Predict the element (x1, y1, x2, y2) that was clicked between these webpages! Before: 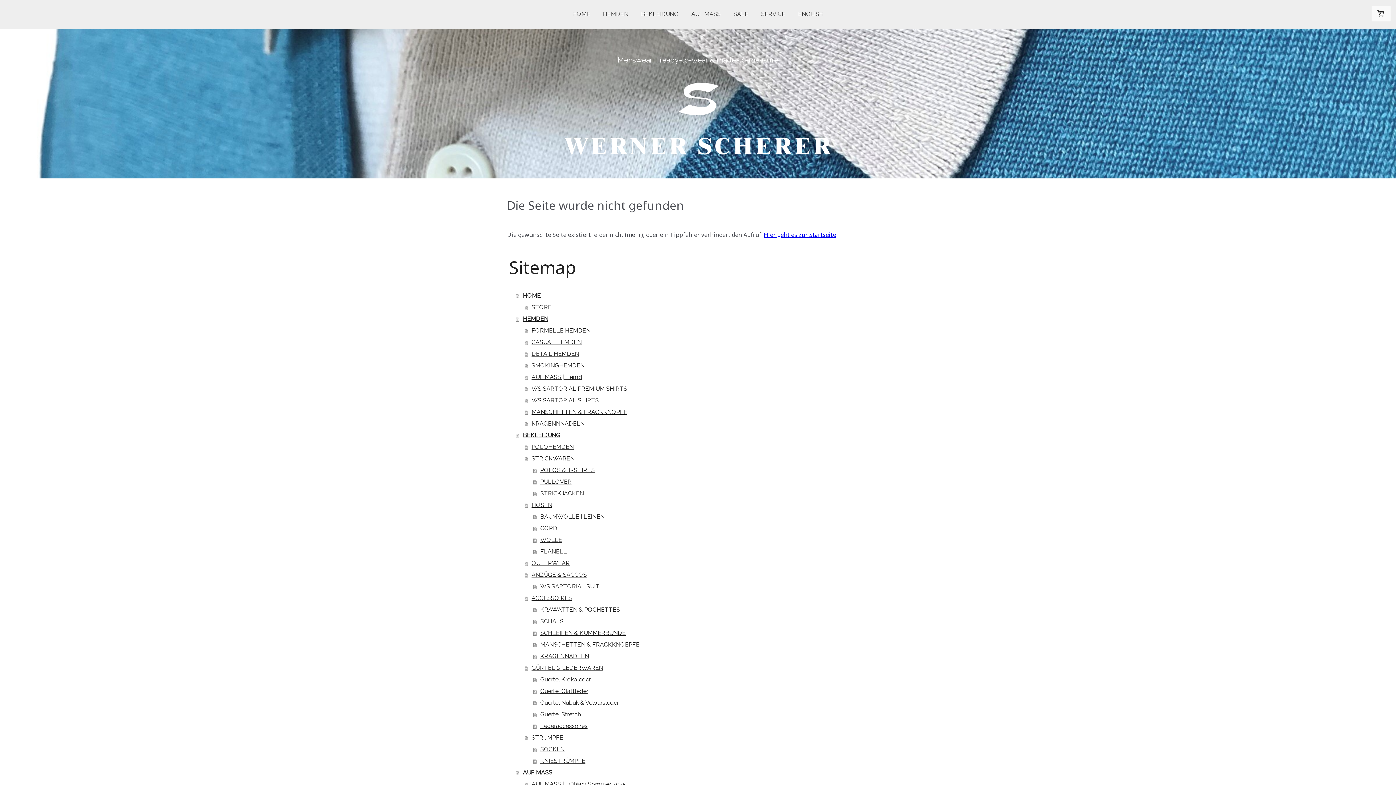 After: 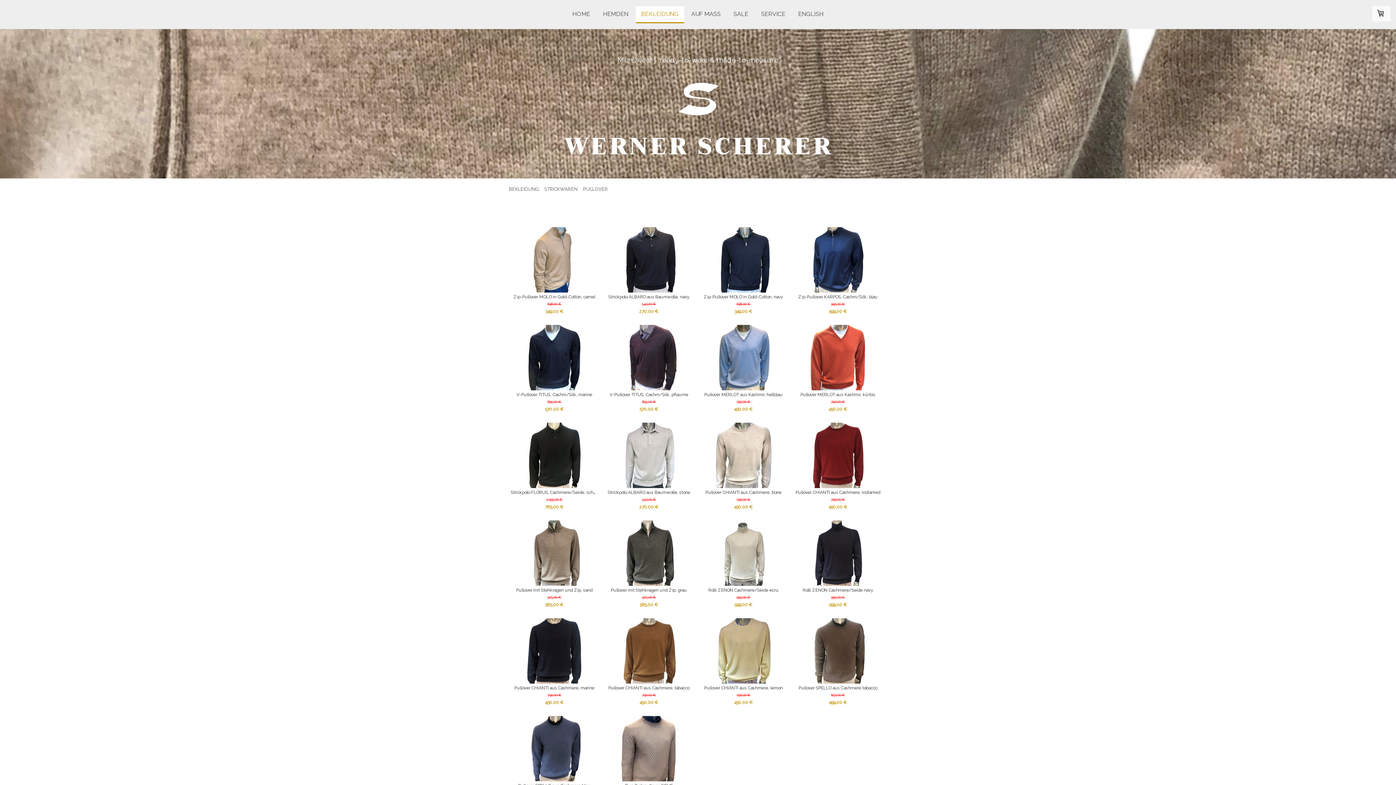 Action: label: PULLOVER bbox: (533, 476, 889, 488)